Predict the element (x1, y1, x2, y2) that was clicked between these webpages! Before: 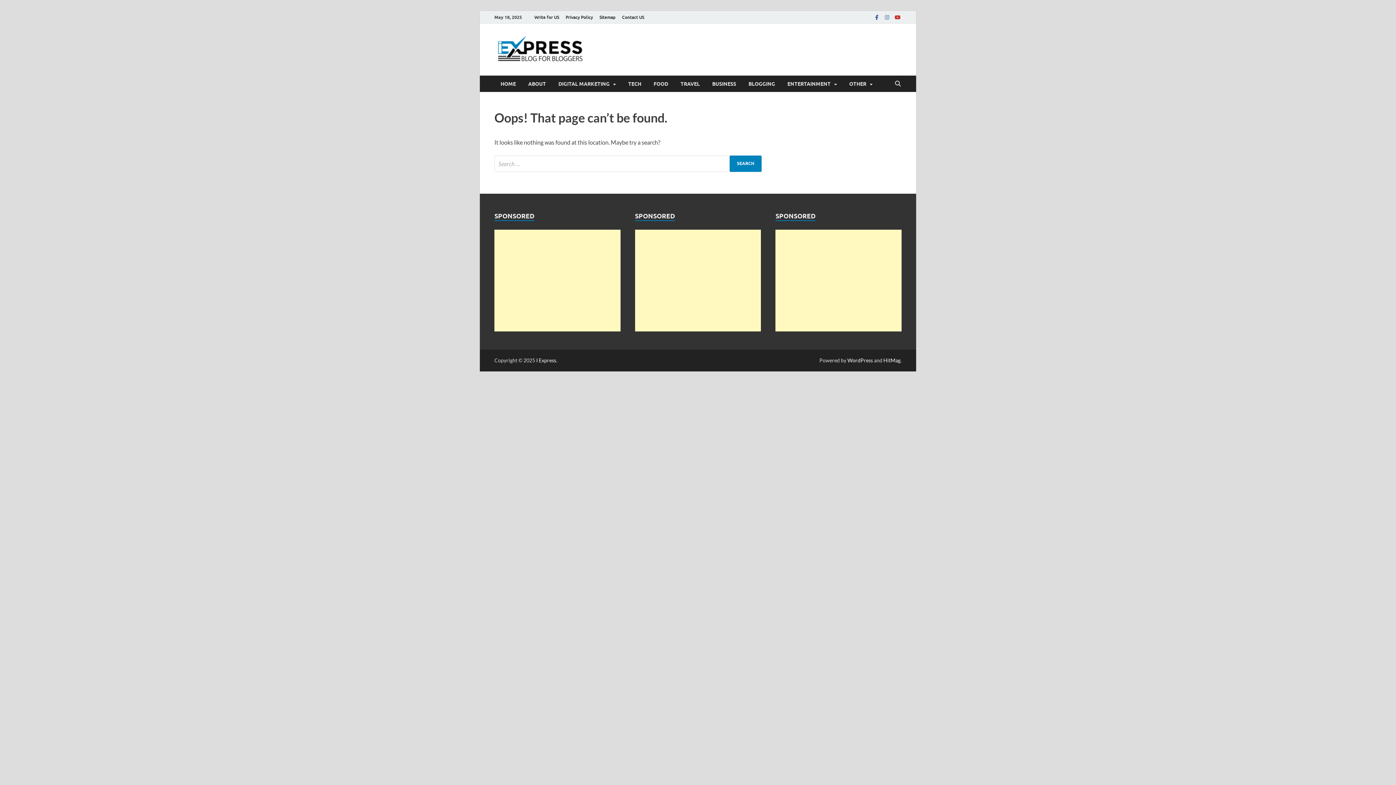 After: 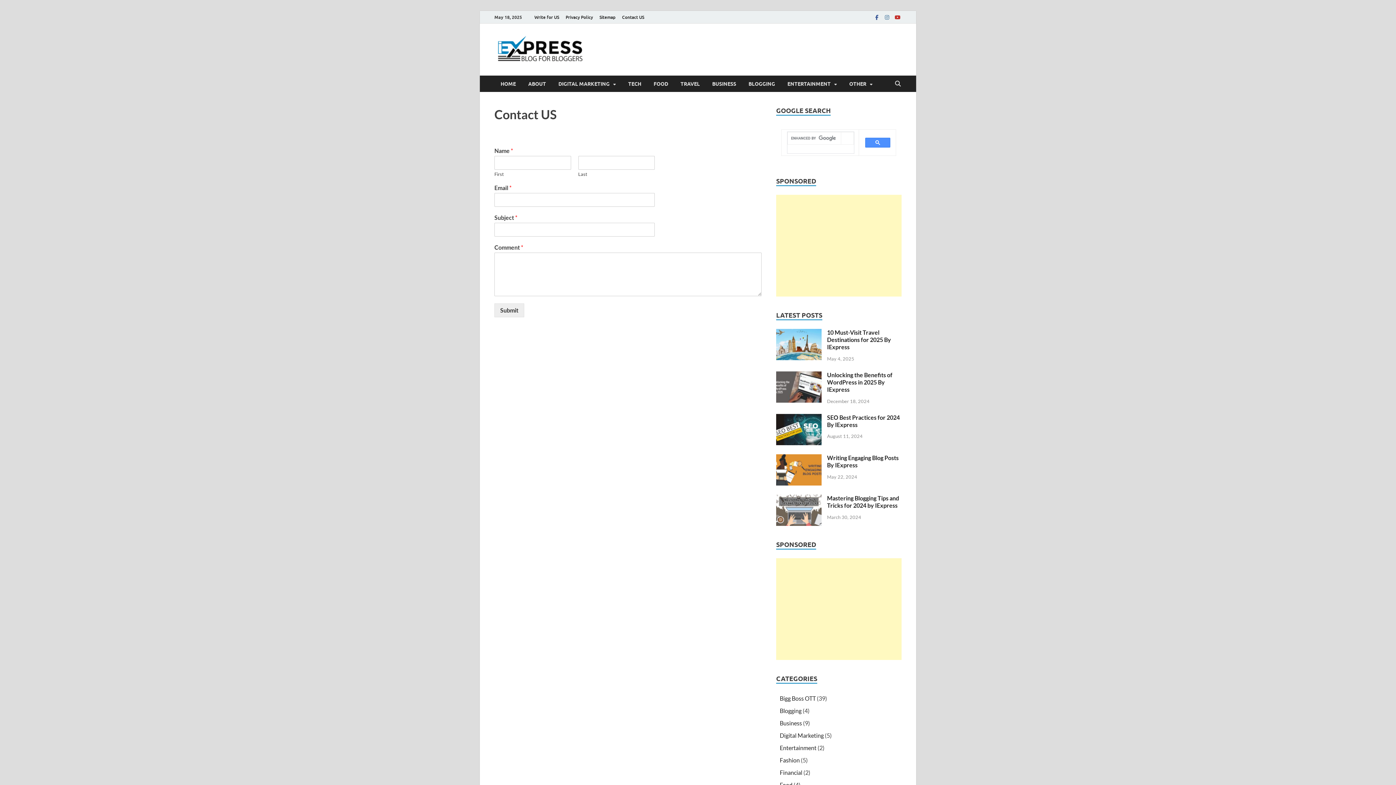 Action: bbox: (618, 10, 647, 23) label: Contact US